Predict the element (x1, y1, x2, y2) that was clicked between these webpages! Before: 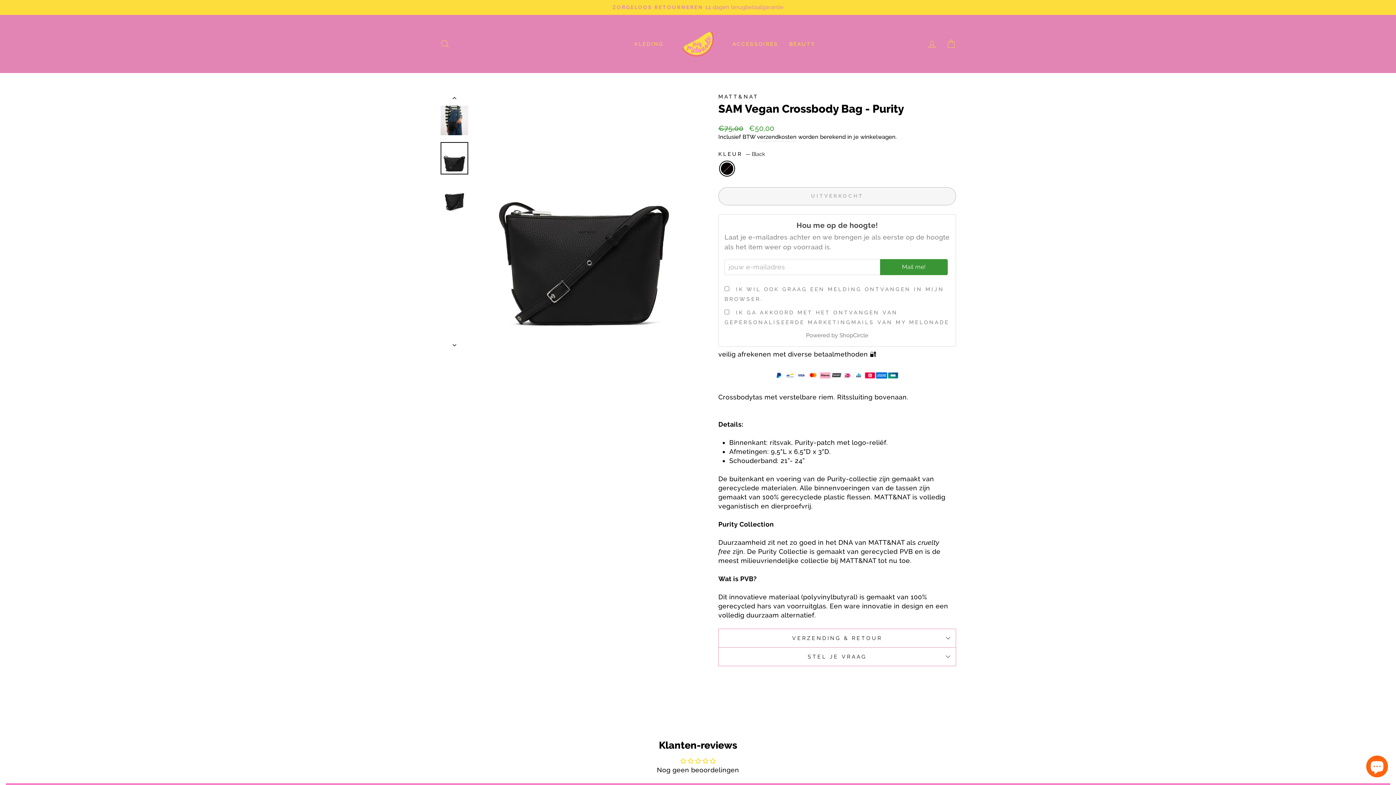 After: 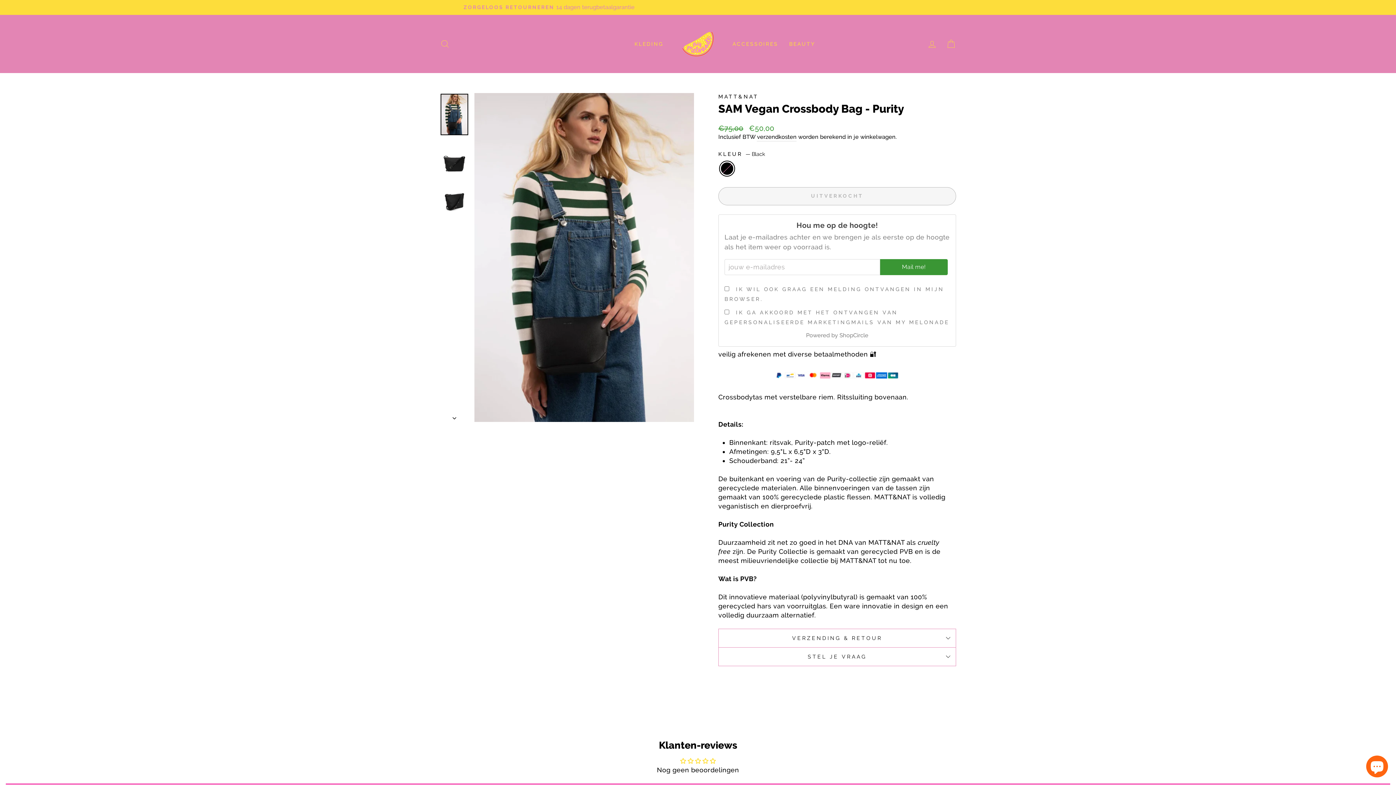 Action: bbox: (440, 93, 469, 105)